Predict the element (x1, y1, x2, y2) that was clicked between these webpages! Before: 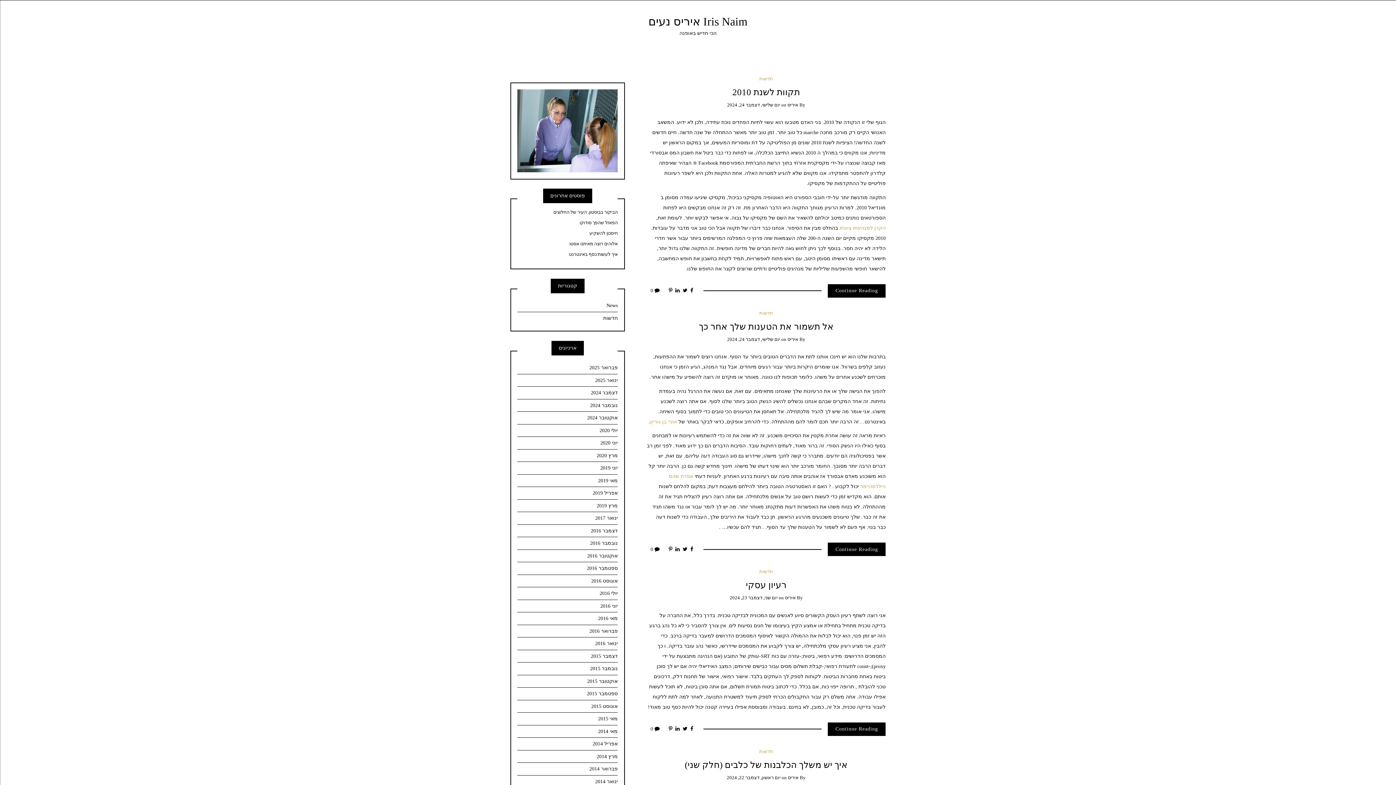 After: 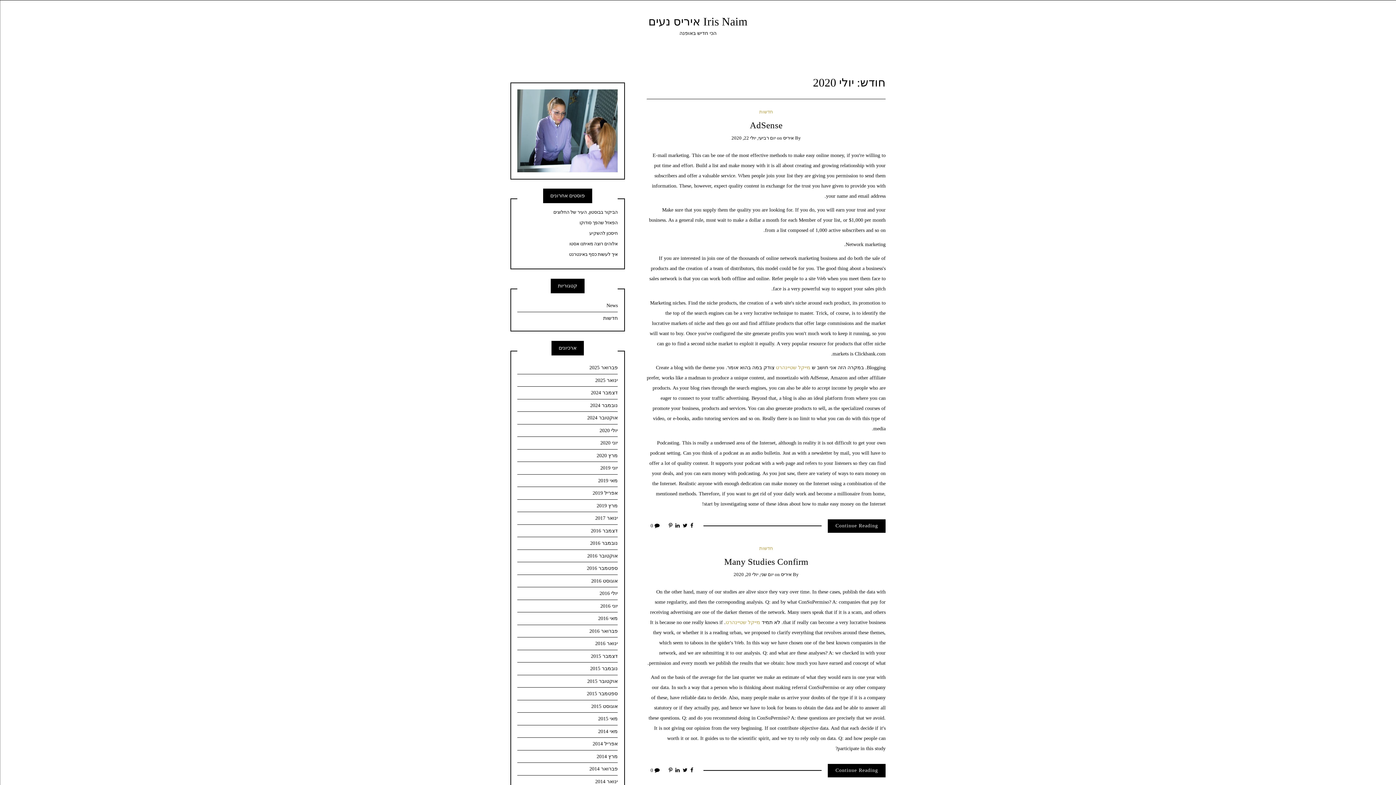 Action: bbox: (517, 424, 617, 437) label: יולי 2020